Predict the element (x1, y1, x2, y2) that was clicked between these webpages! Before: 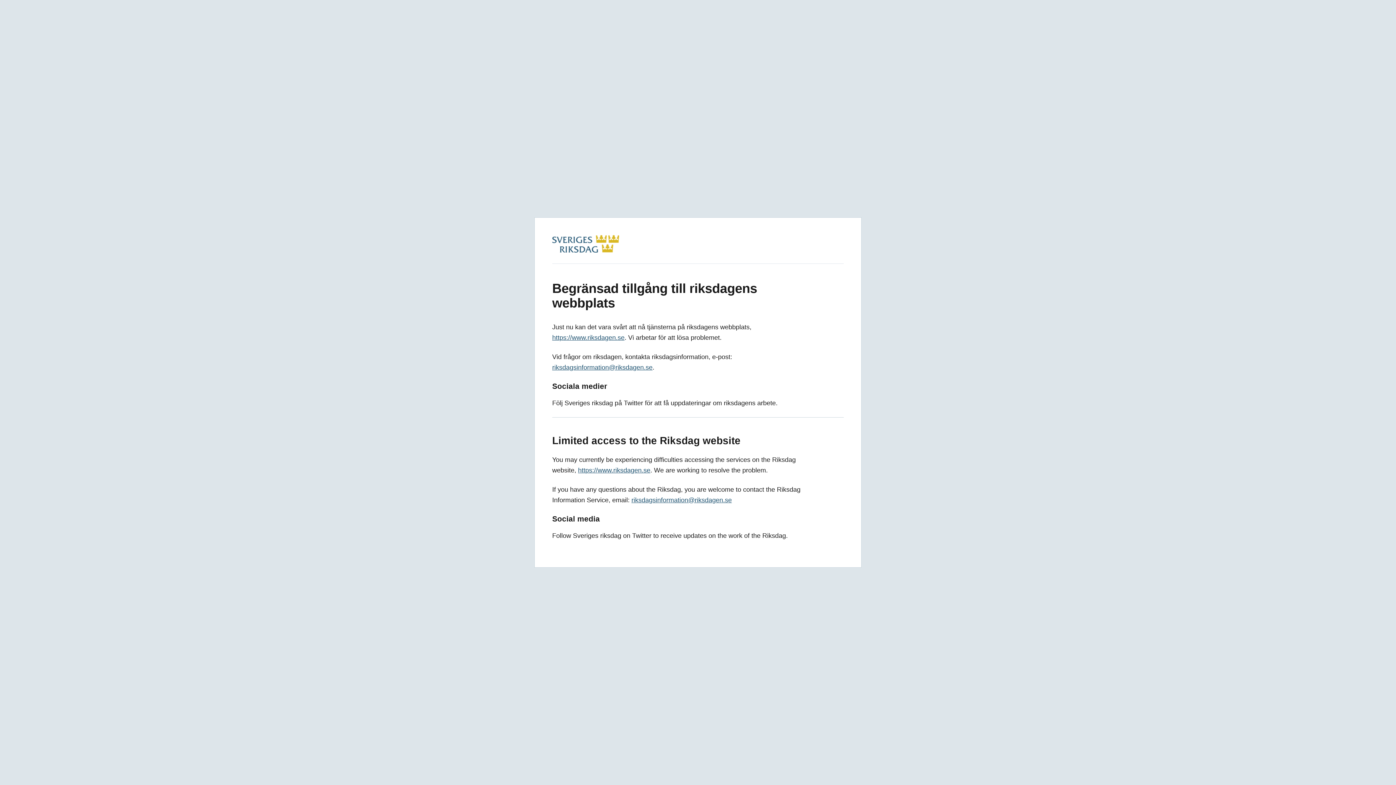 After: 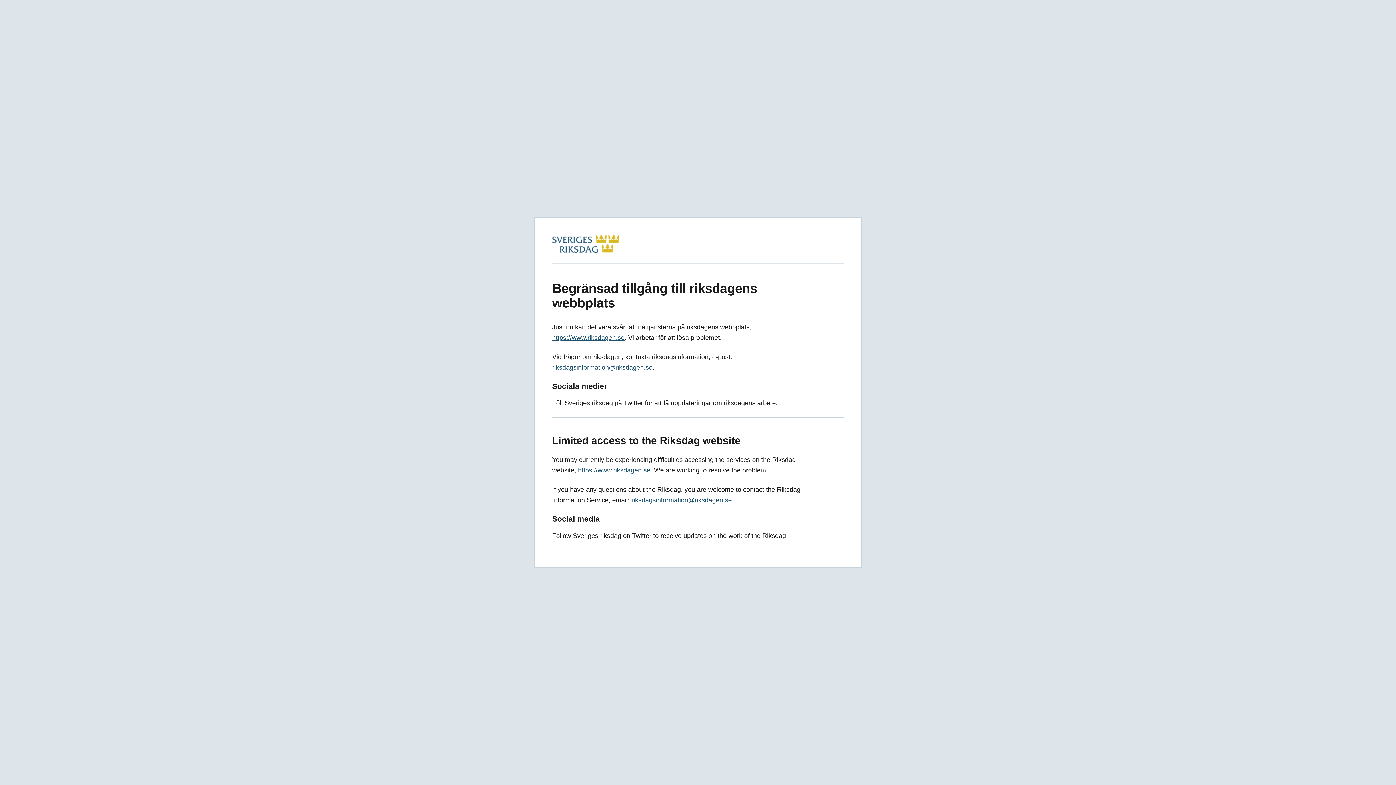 Action: bbox: (631, 496, 732, 504) label: riksdagsinformation@riksdagen.se